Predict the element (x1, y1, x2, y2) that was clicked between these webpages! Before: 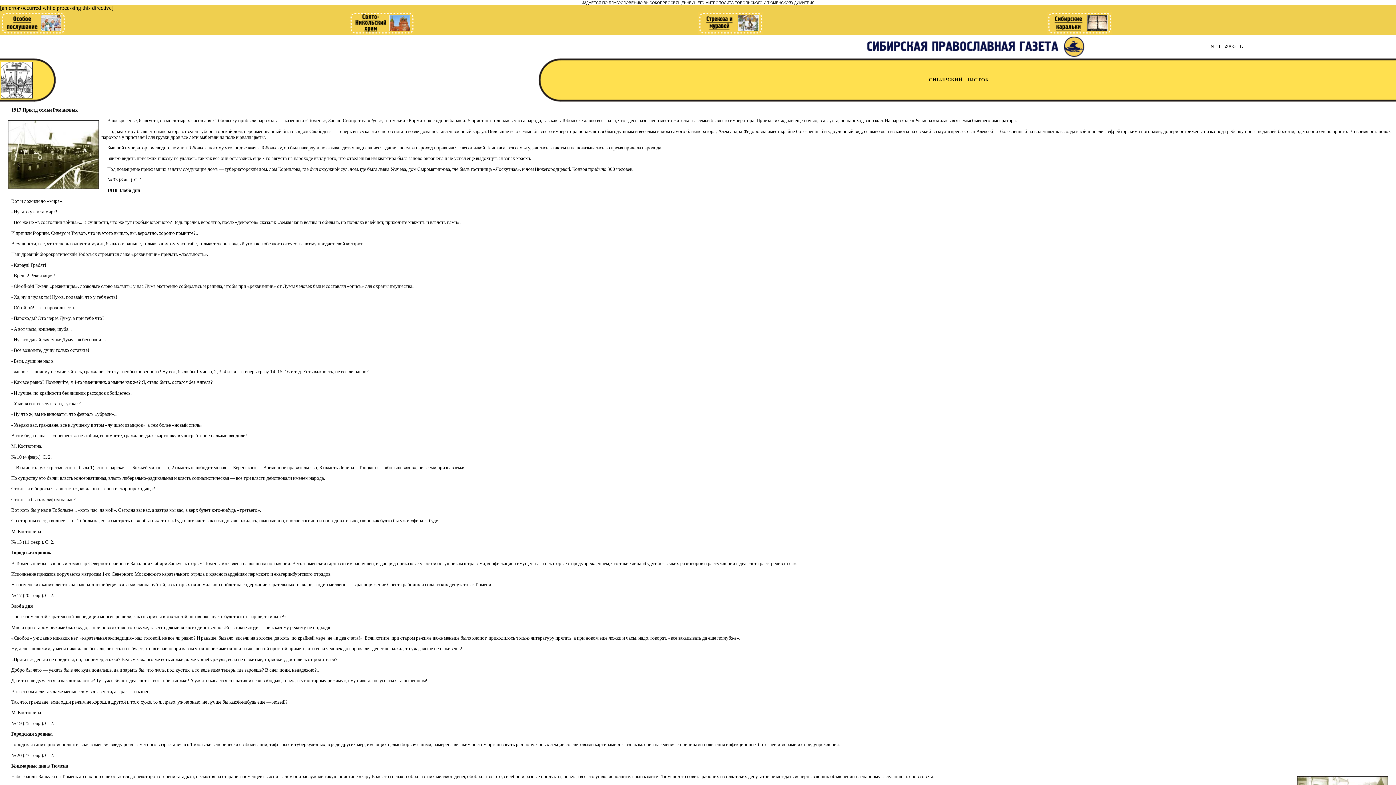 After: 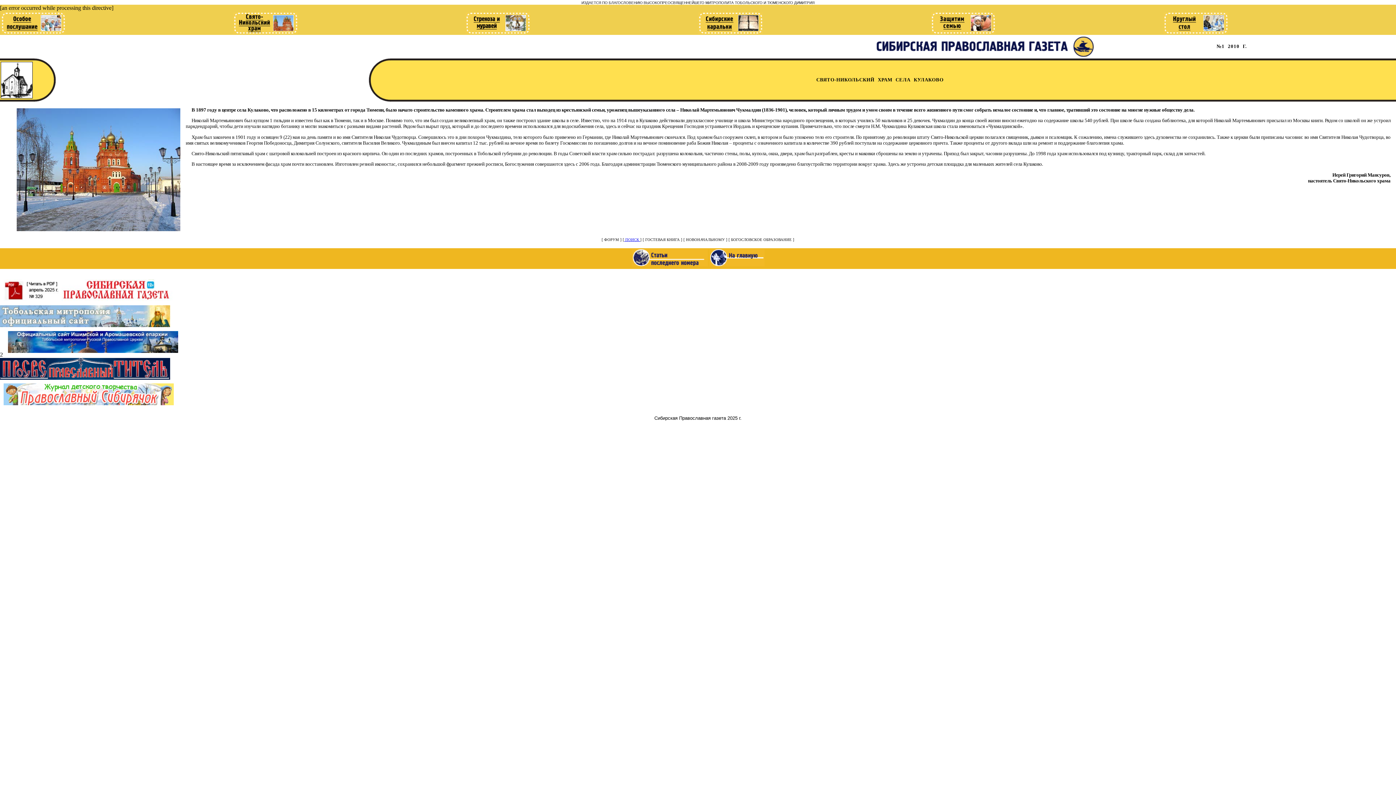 Action: bbox: (349, 28, 414, 34)